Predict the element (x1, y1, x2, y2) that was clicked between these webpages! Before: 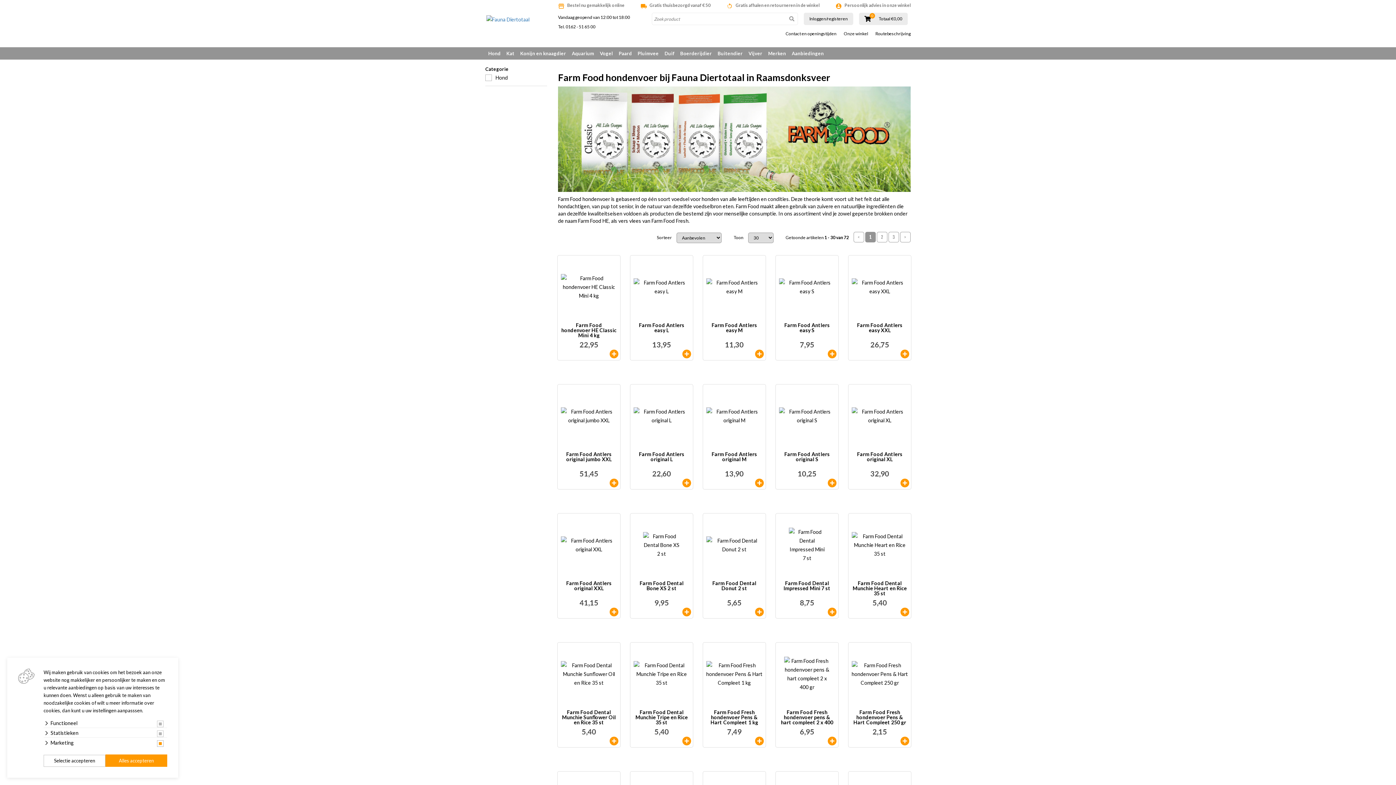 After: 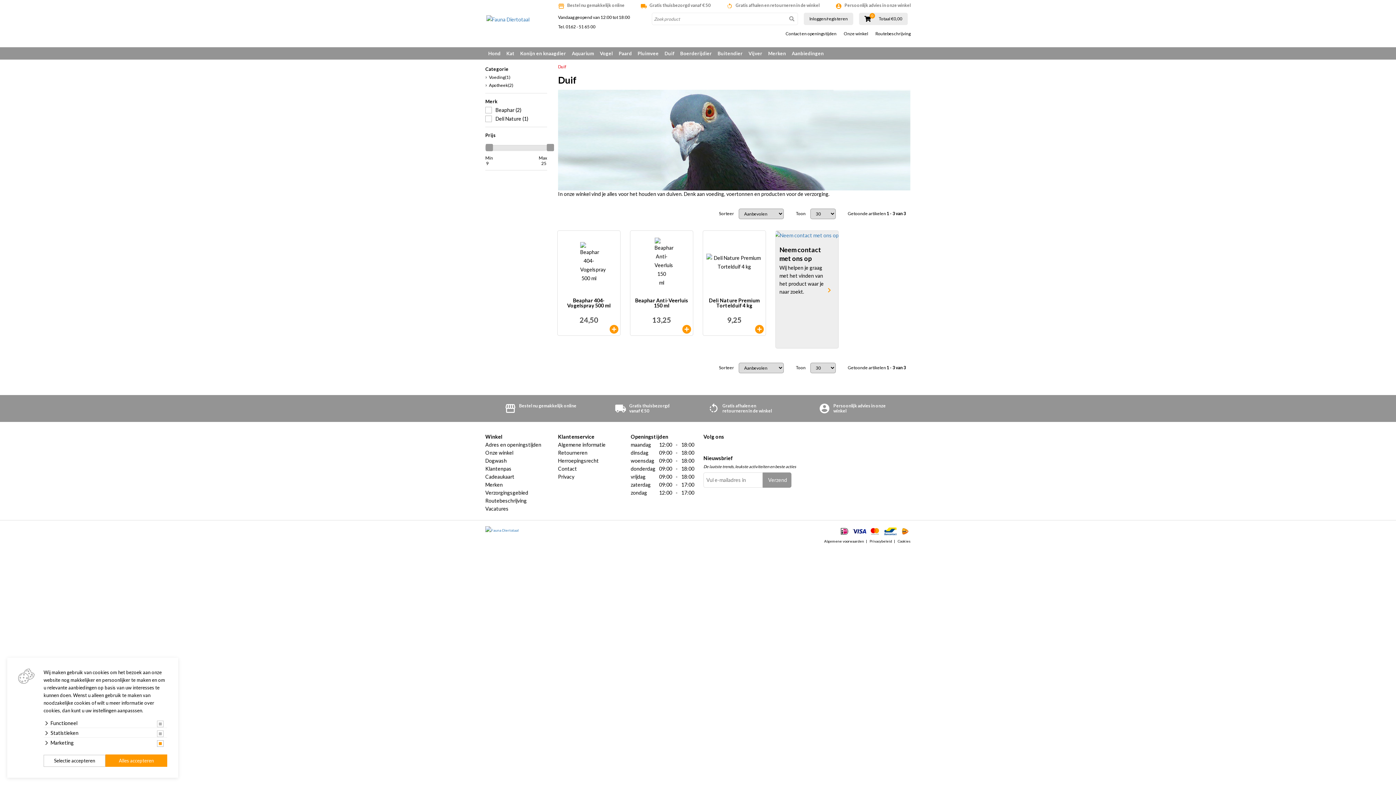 Action: label: Duif bbox: (661, 47, 677, 59)